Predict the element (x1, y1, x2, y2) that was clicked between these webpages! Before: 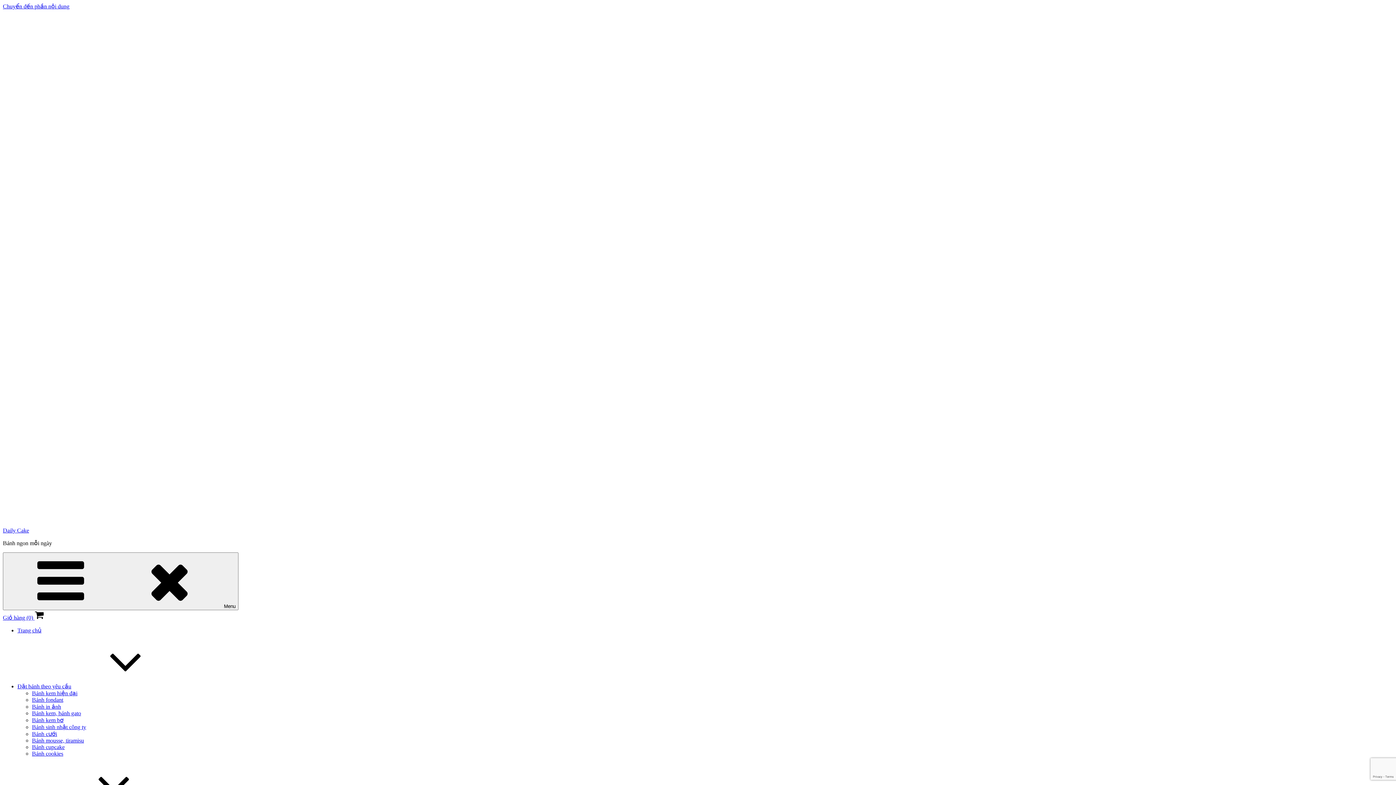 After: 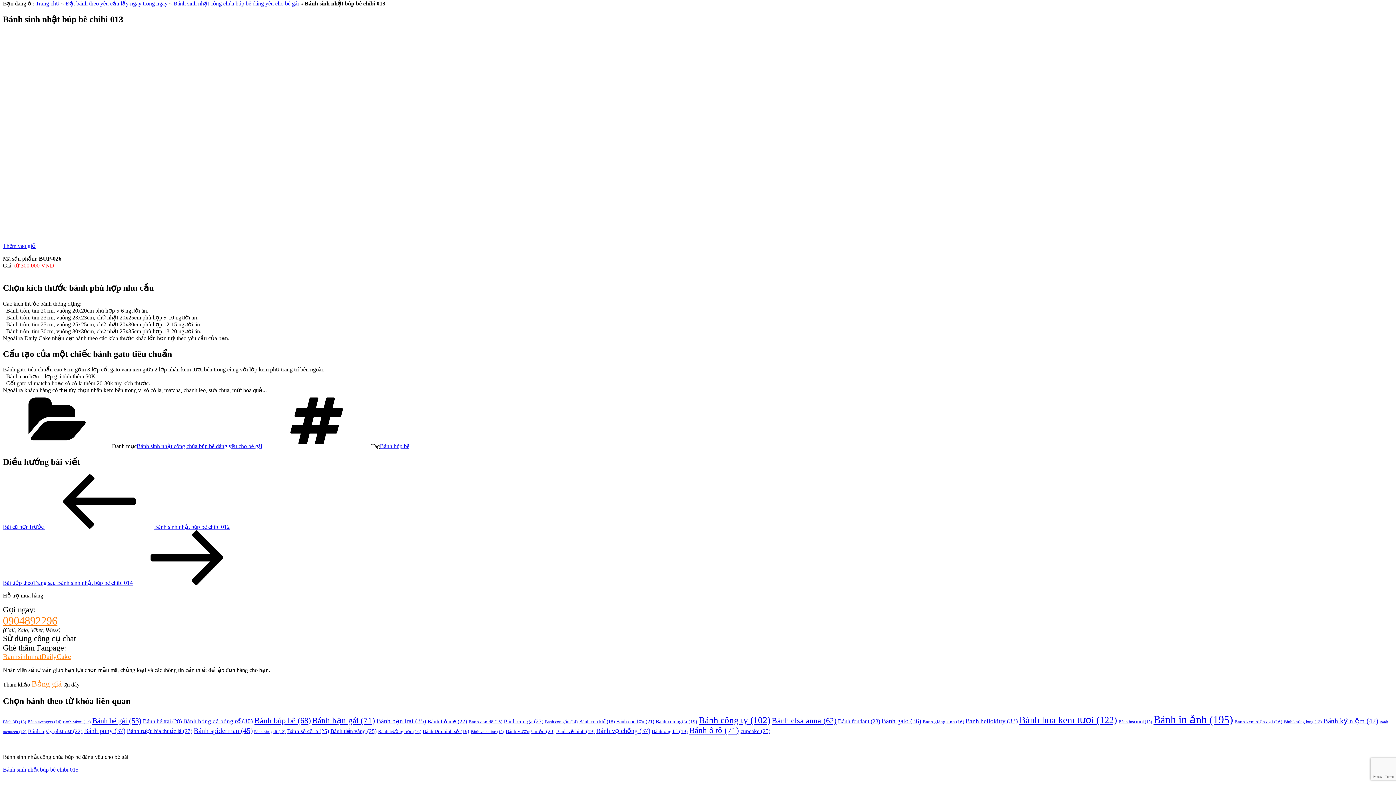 Action: bbox: (2, 3, 69, 9) label: Chuyển đến phần nội dung